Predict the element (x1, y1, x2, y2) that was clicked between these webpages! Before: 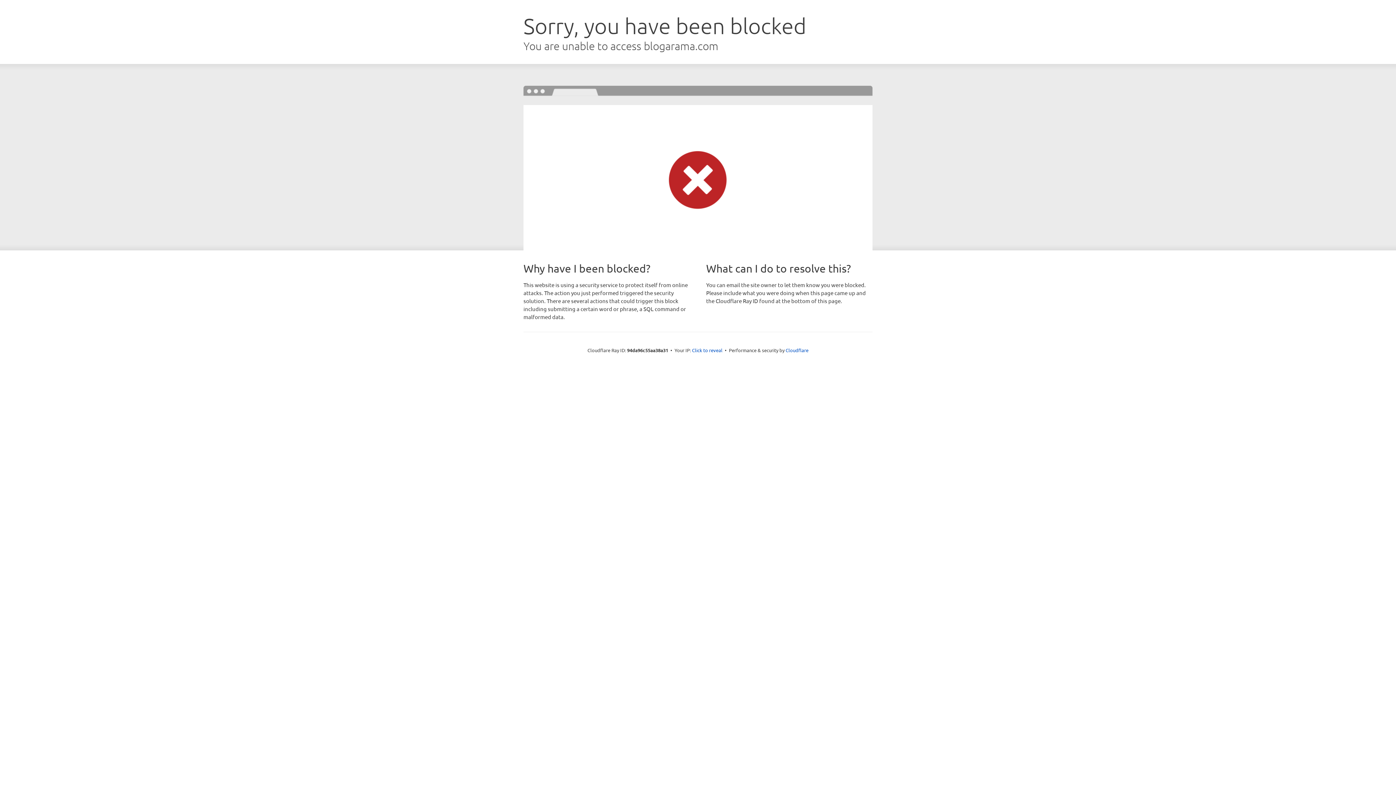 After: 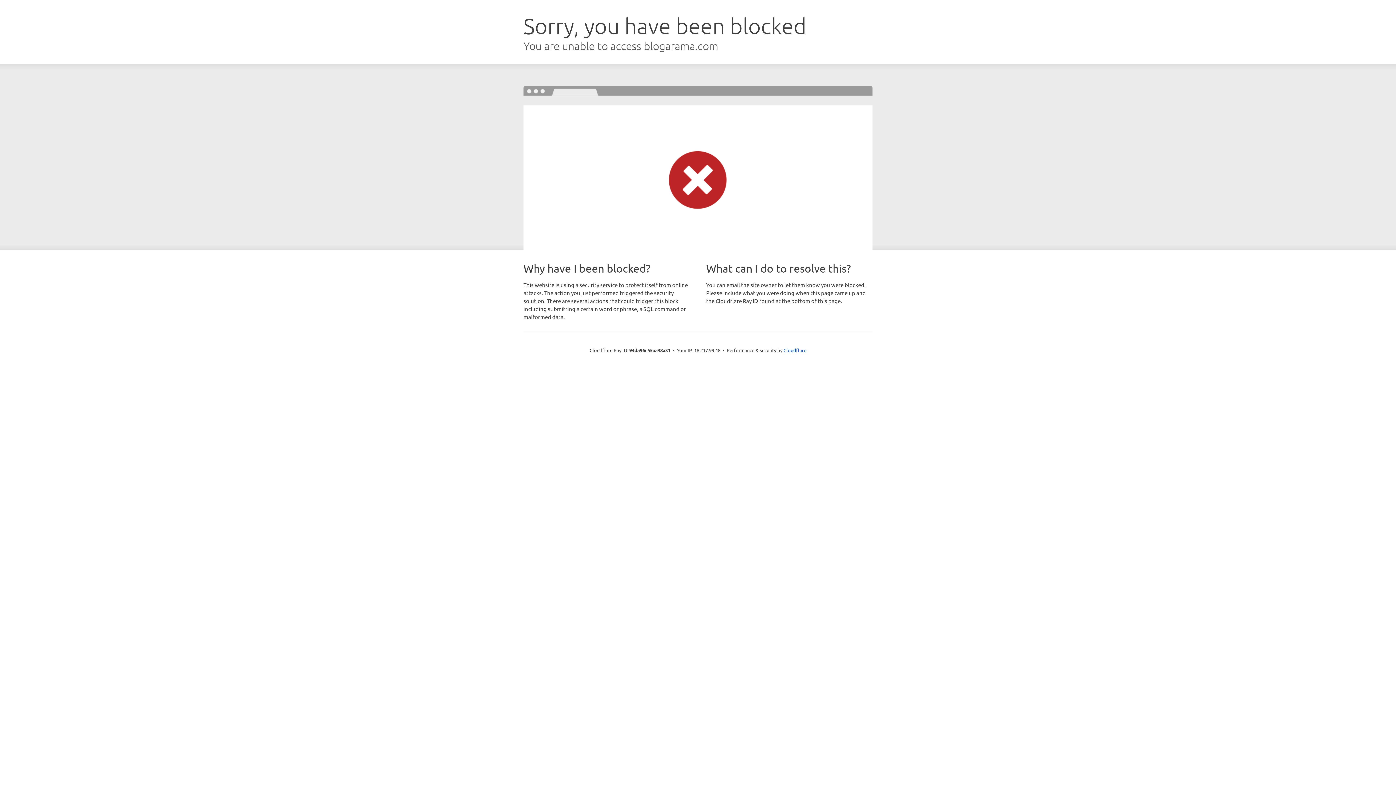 Action: bbox: (692, 346, 722, 353) label: Click to reveal